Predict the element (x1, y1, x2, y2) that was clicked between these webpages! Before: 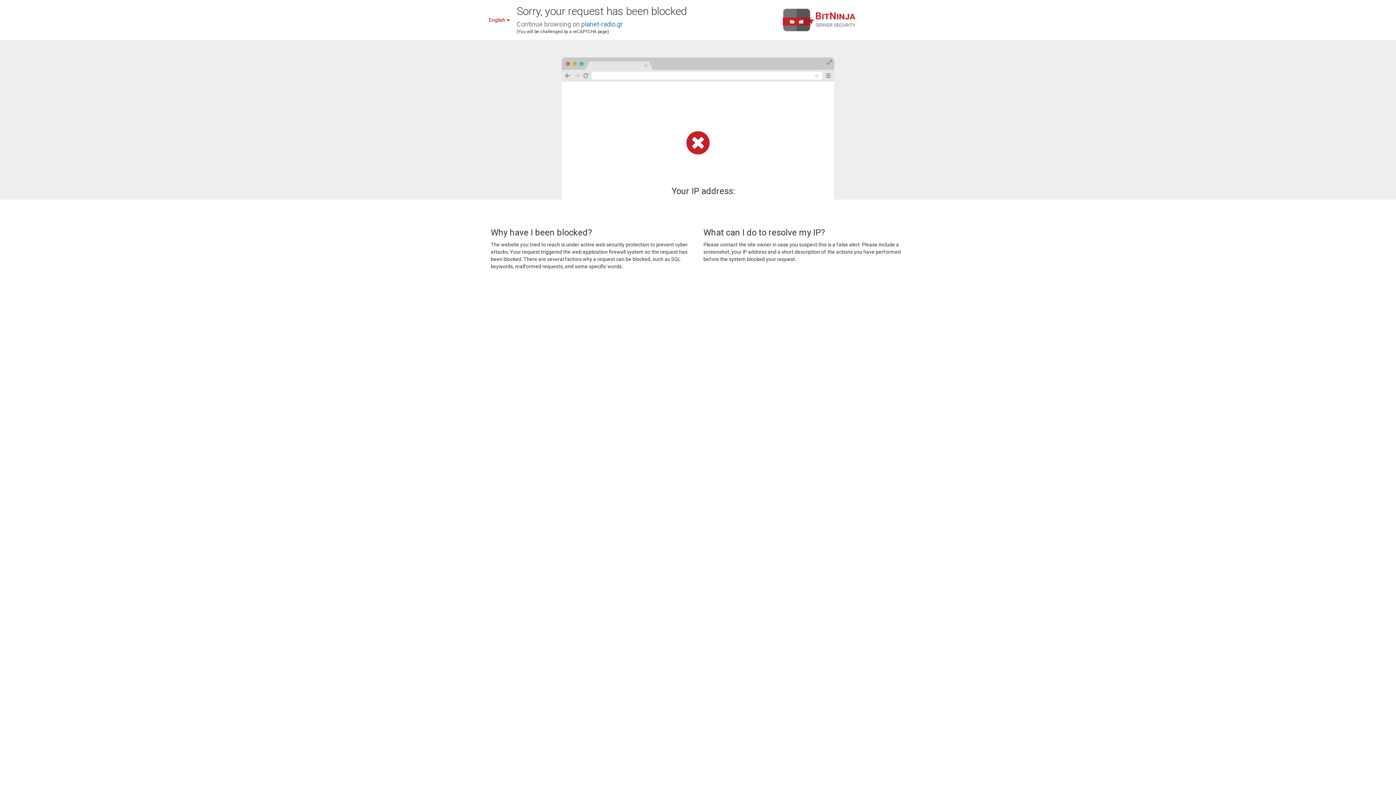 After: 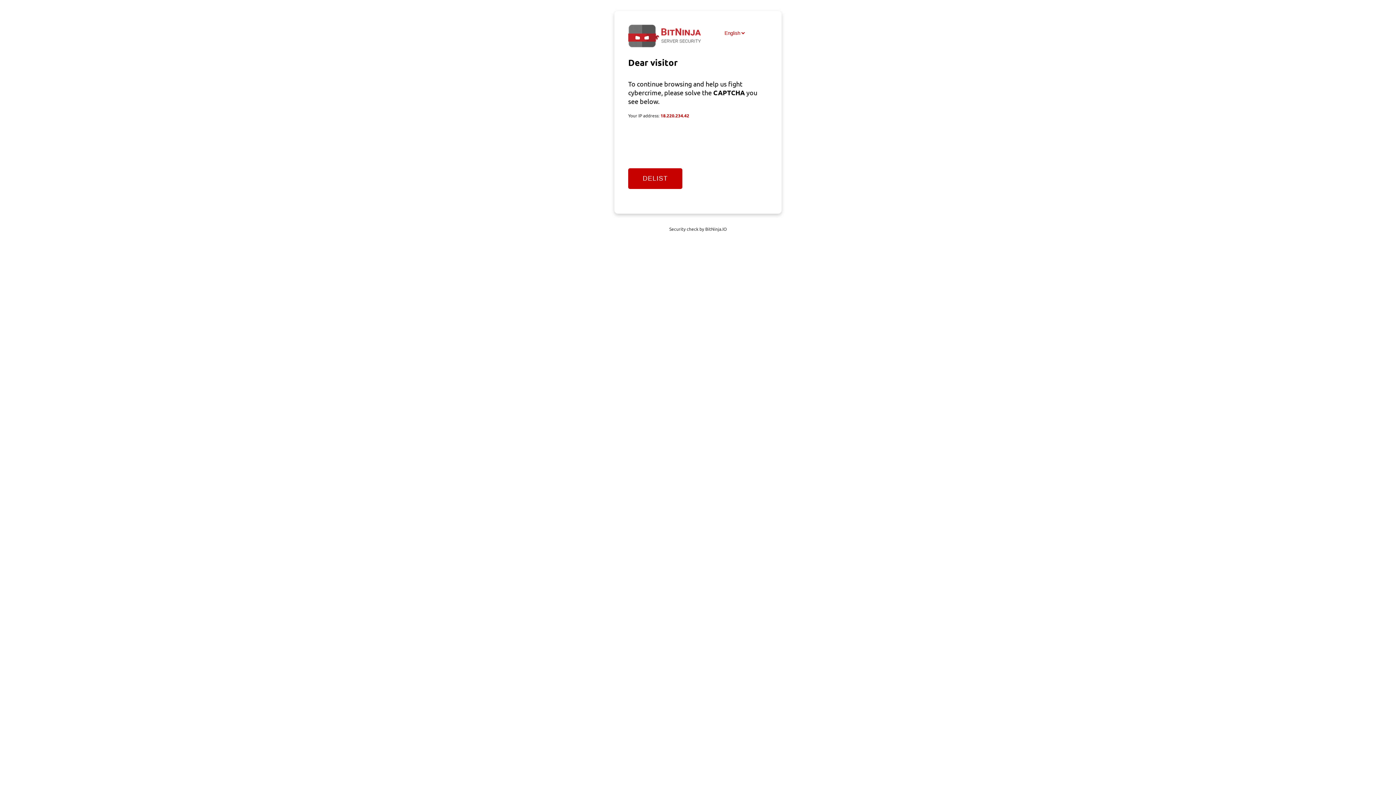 Action: bbox: (581, 20, 622, 28) label: planet-radio.gr